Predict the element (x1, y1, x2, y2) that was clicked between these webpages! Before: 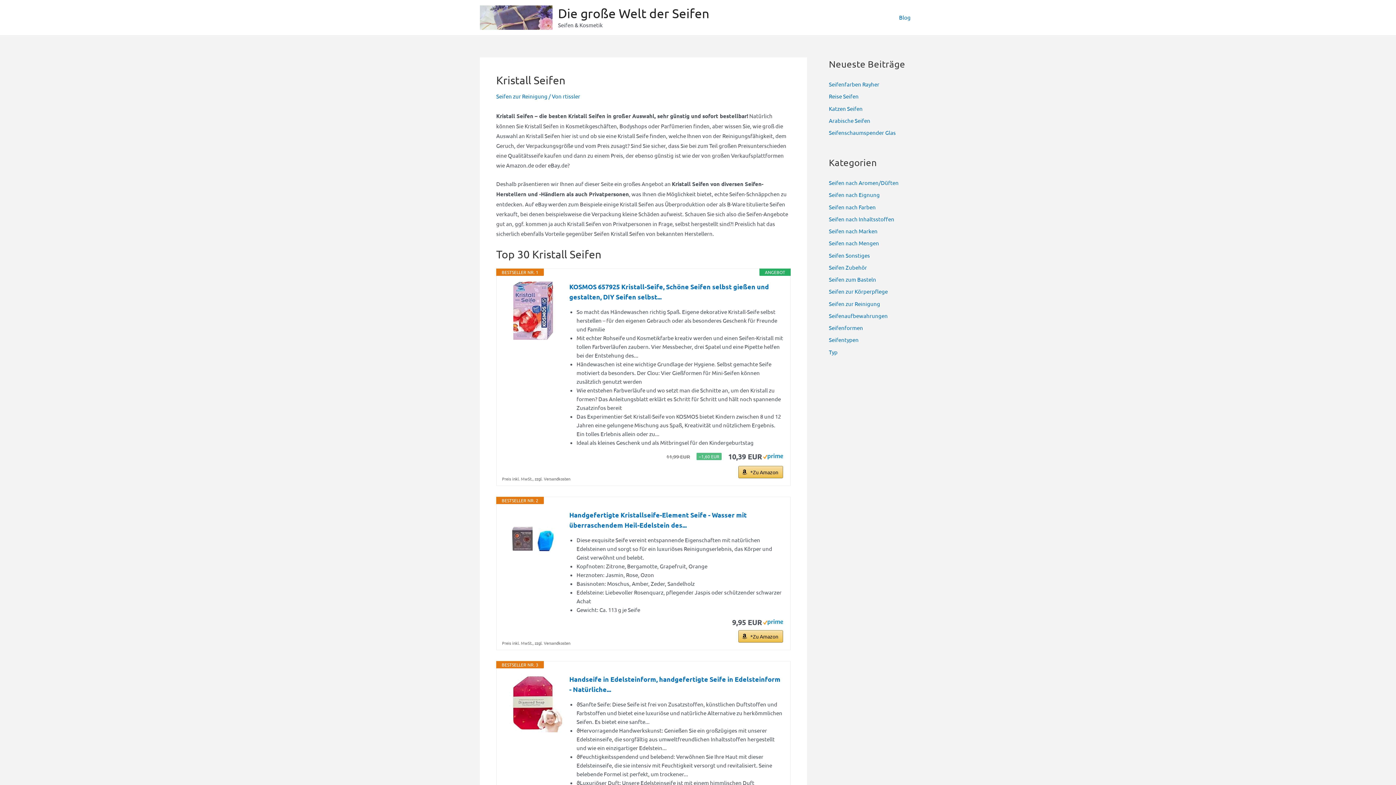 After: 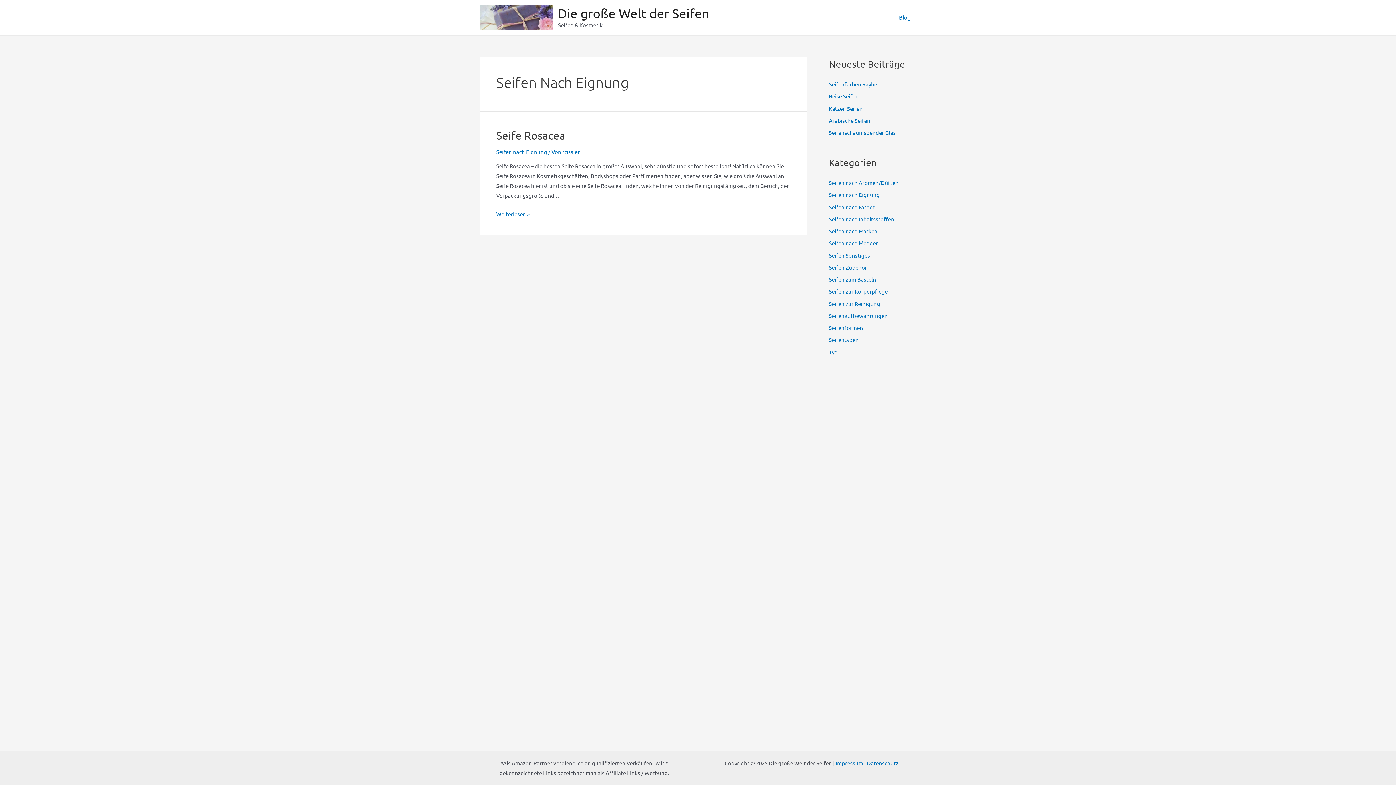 Action: label: Seifen nach Eignung bbox: (829, 191, 880, 198)